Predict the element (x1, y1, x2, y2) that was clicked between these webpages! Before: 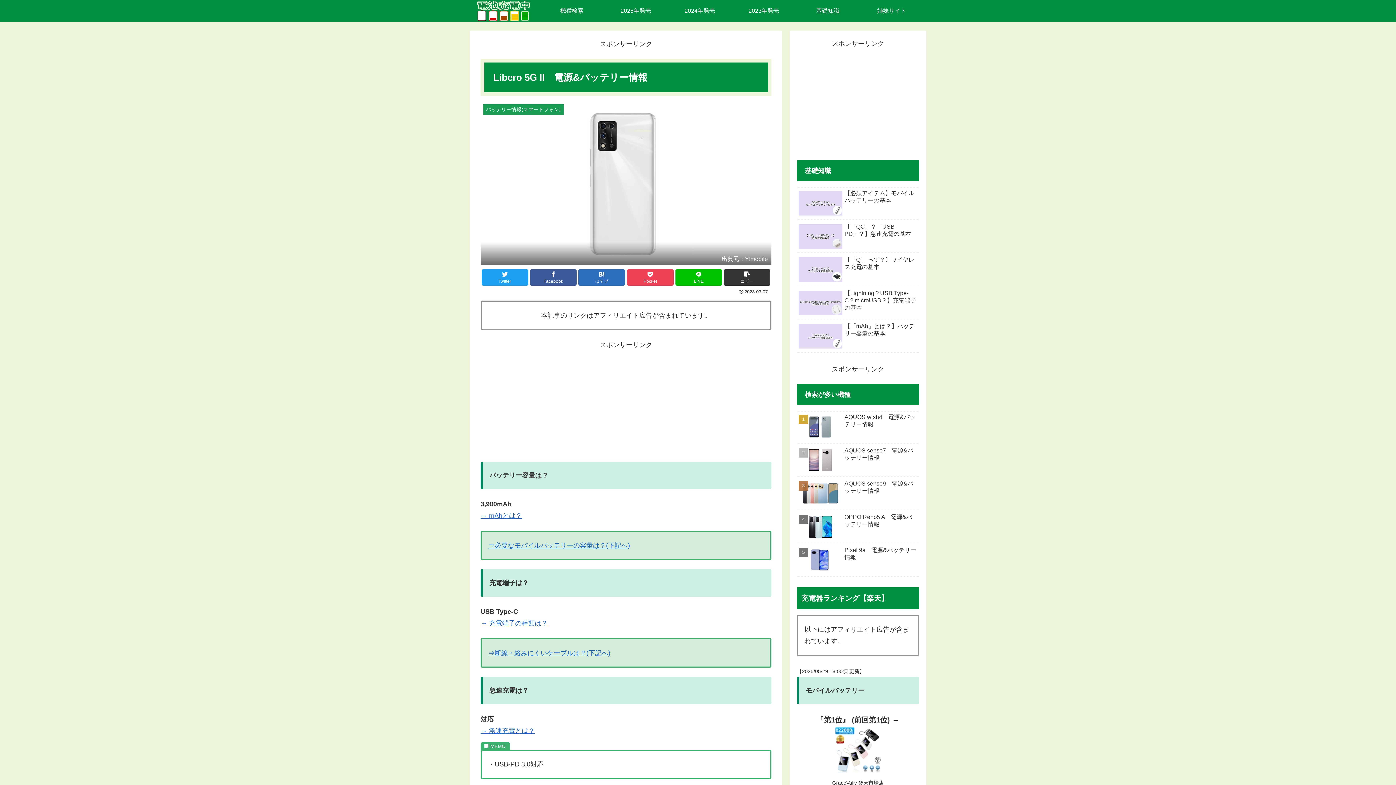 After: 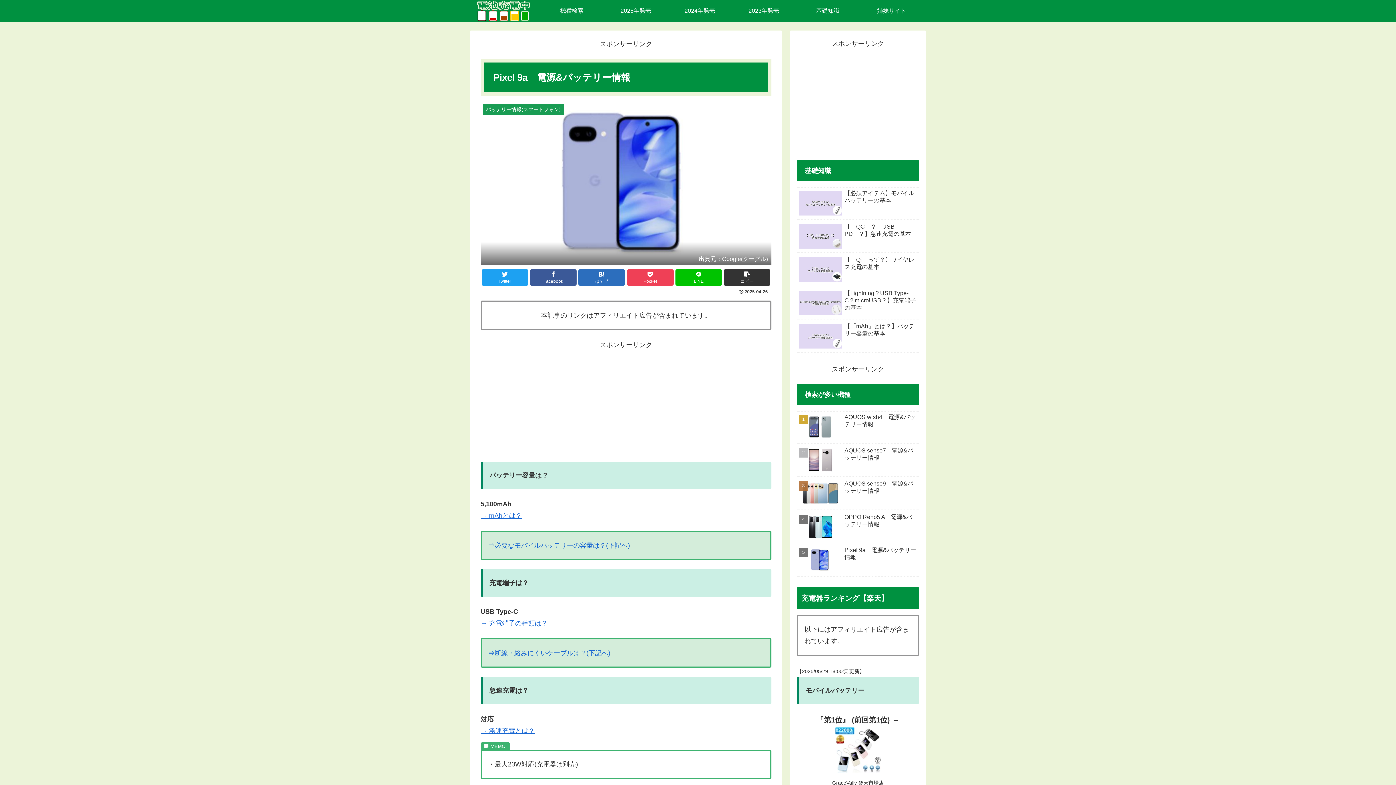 Action: label: Pixel 9a　電源&バッテリー情報 bbox: (797, 545, 919, 576)